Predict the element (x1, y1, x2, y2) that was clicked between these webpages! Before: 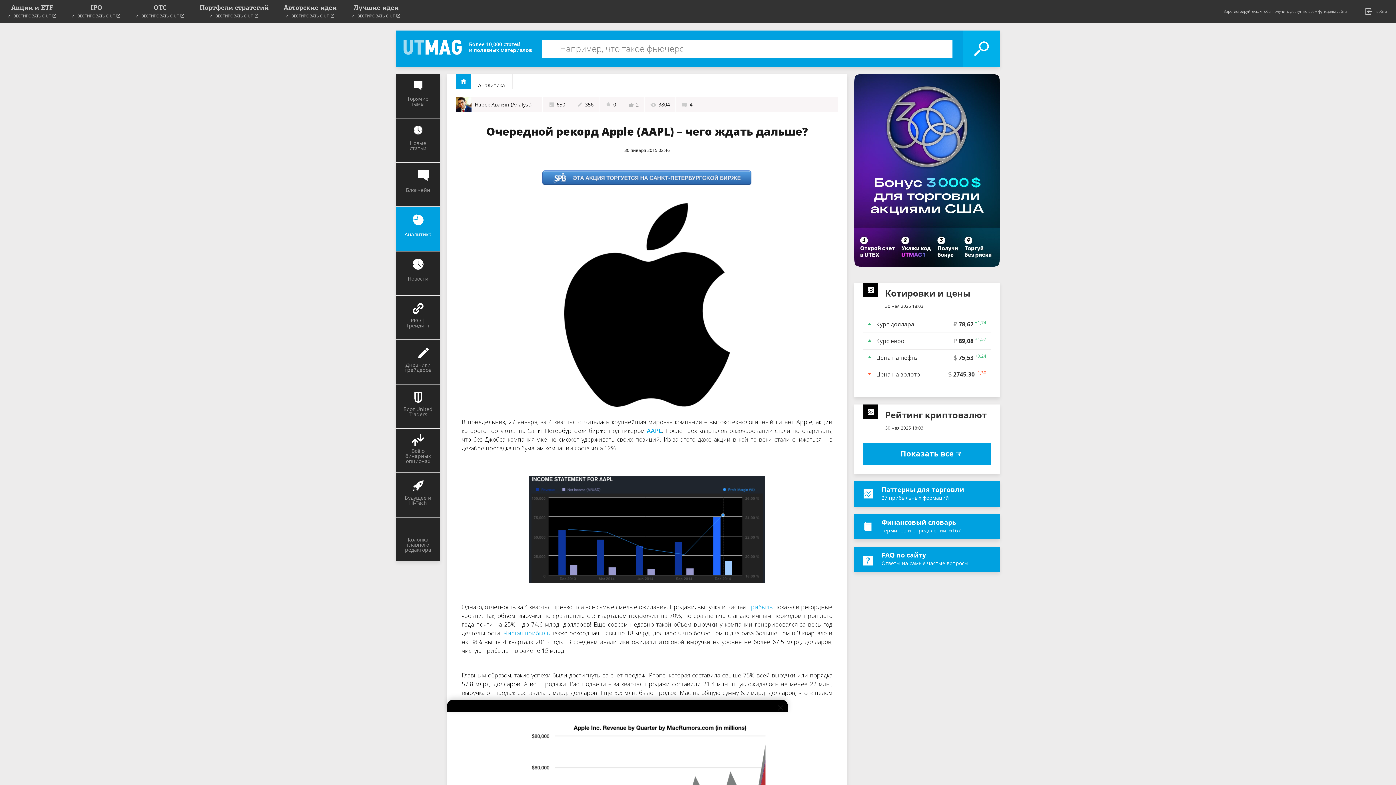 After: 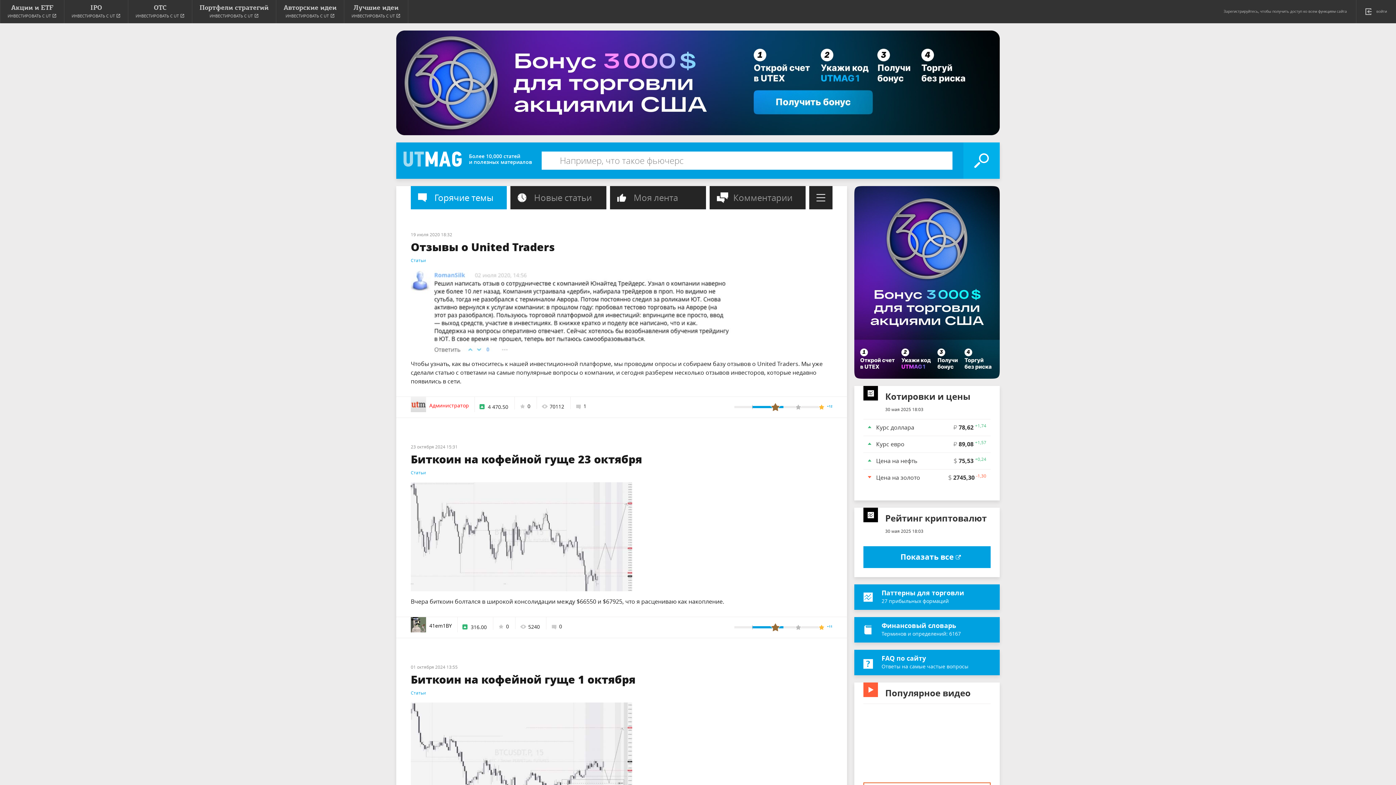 Action: bbox: (403, 39, 532, 54) label: Более 10,000 статей
и полезных материалов